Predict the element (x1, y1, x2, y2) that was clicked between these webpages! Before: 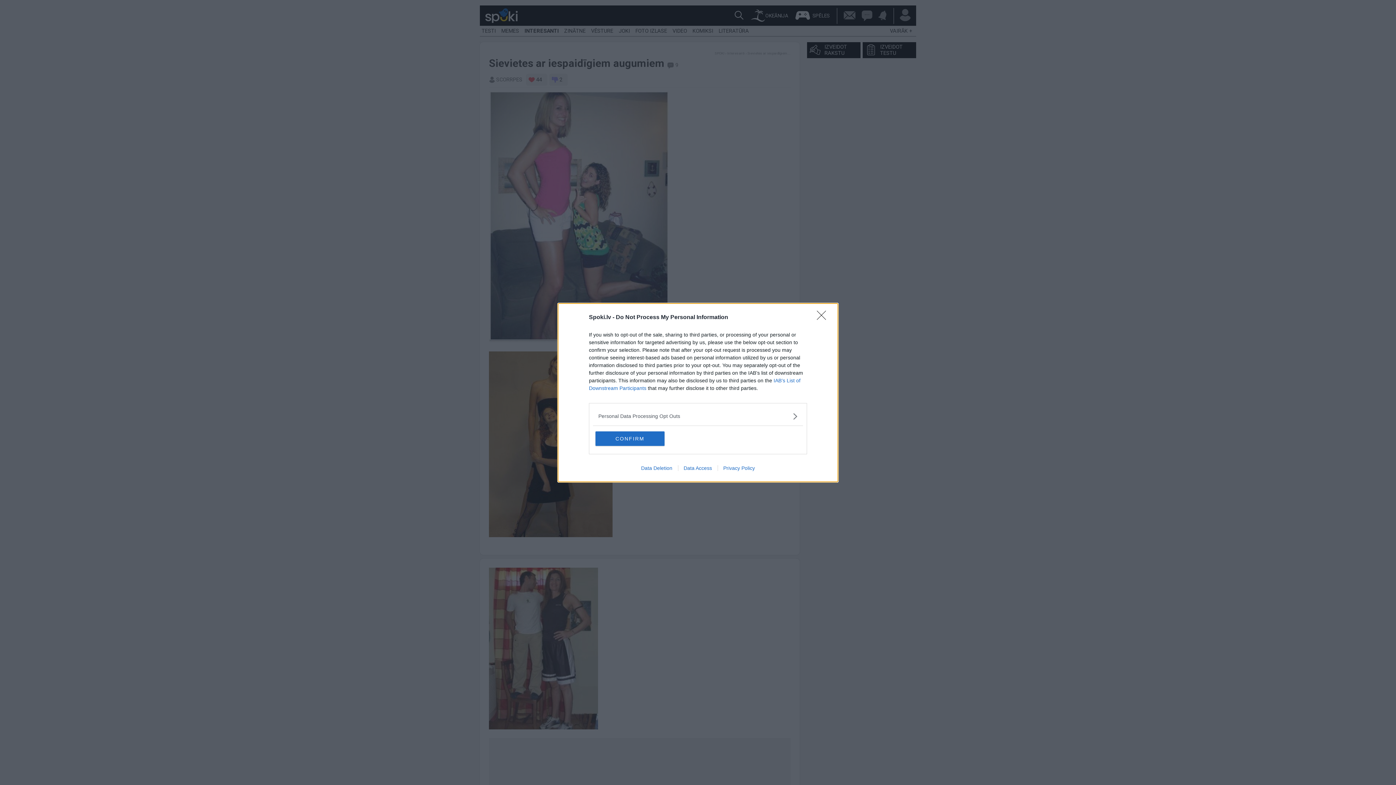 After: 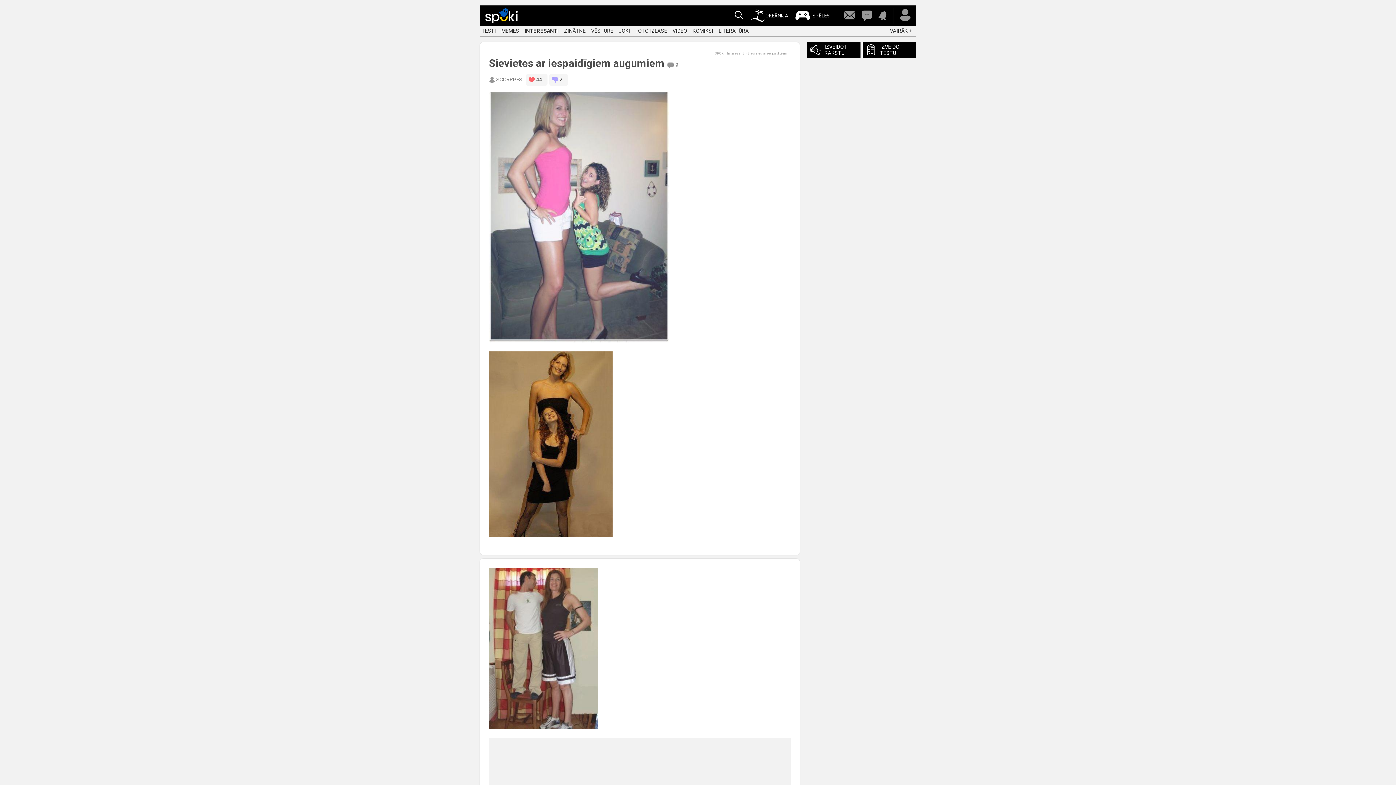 Action: label: Close bbox: (817, 310, 830, 324)